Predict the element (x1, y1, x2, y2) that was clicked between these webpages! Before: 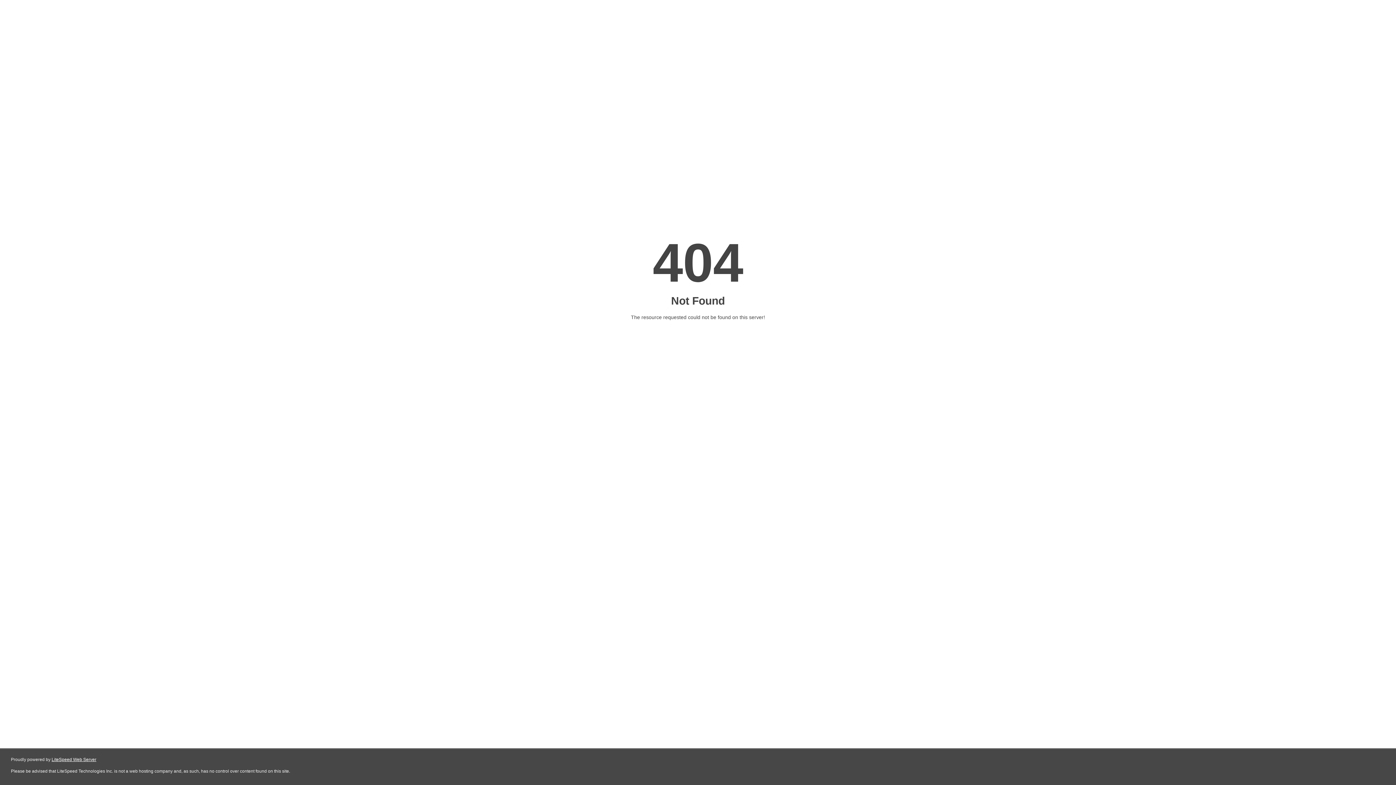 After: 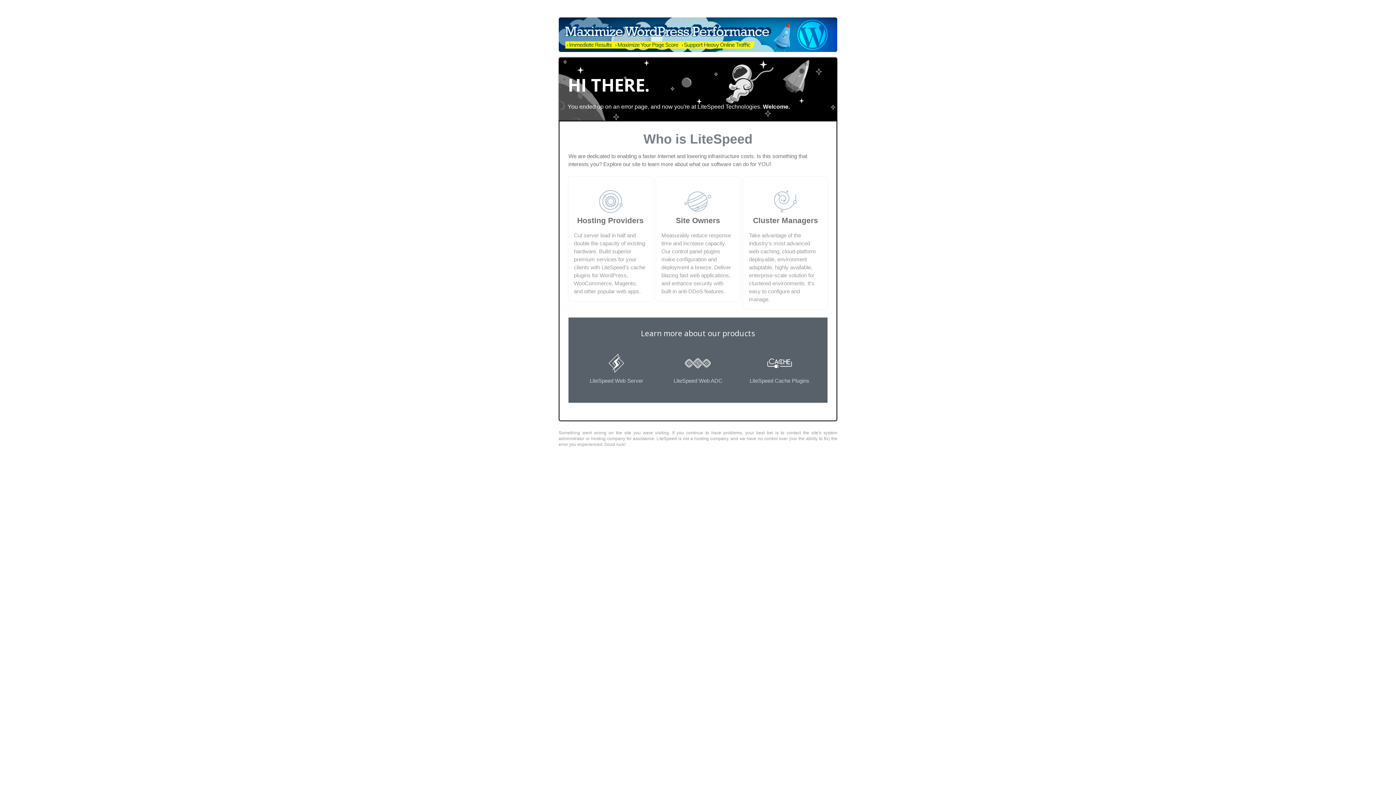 Action: label: LiteSpeed Web Server bbox: (51, 757, 96, 762)